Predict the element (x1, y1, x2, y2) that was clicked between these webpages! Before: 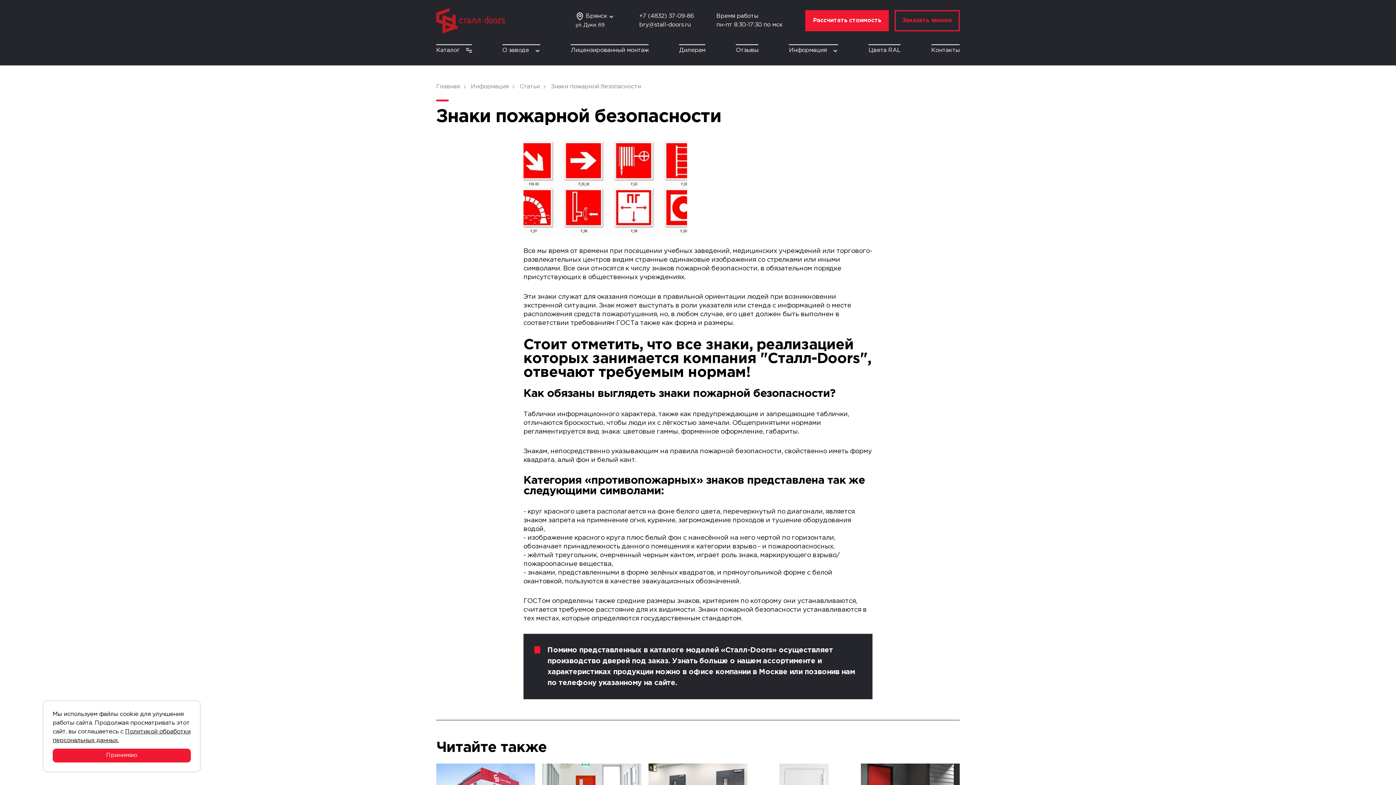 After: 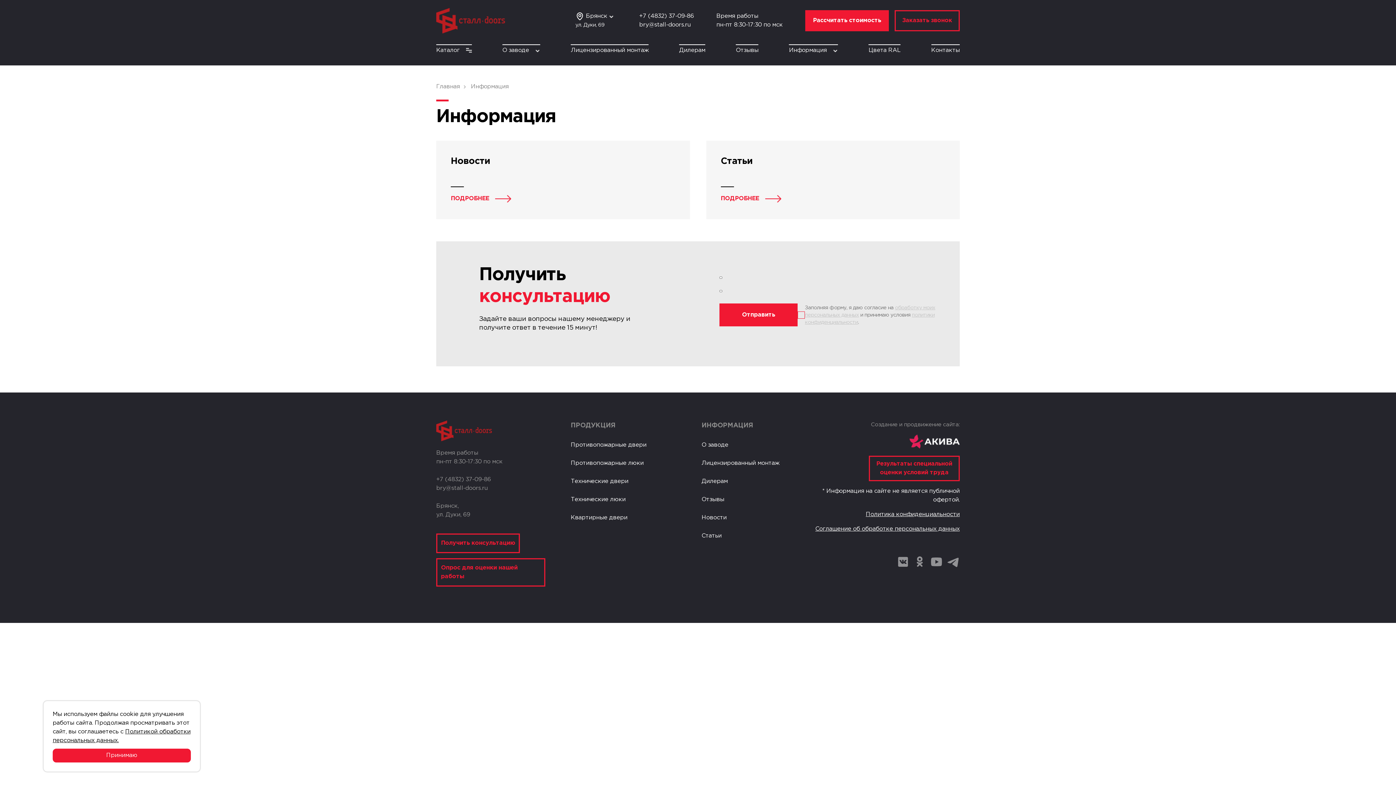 Action: label: Информация bbox: (471, 81, 518, 92)